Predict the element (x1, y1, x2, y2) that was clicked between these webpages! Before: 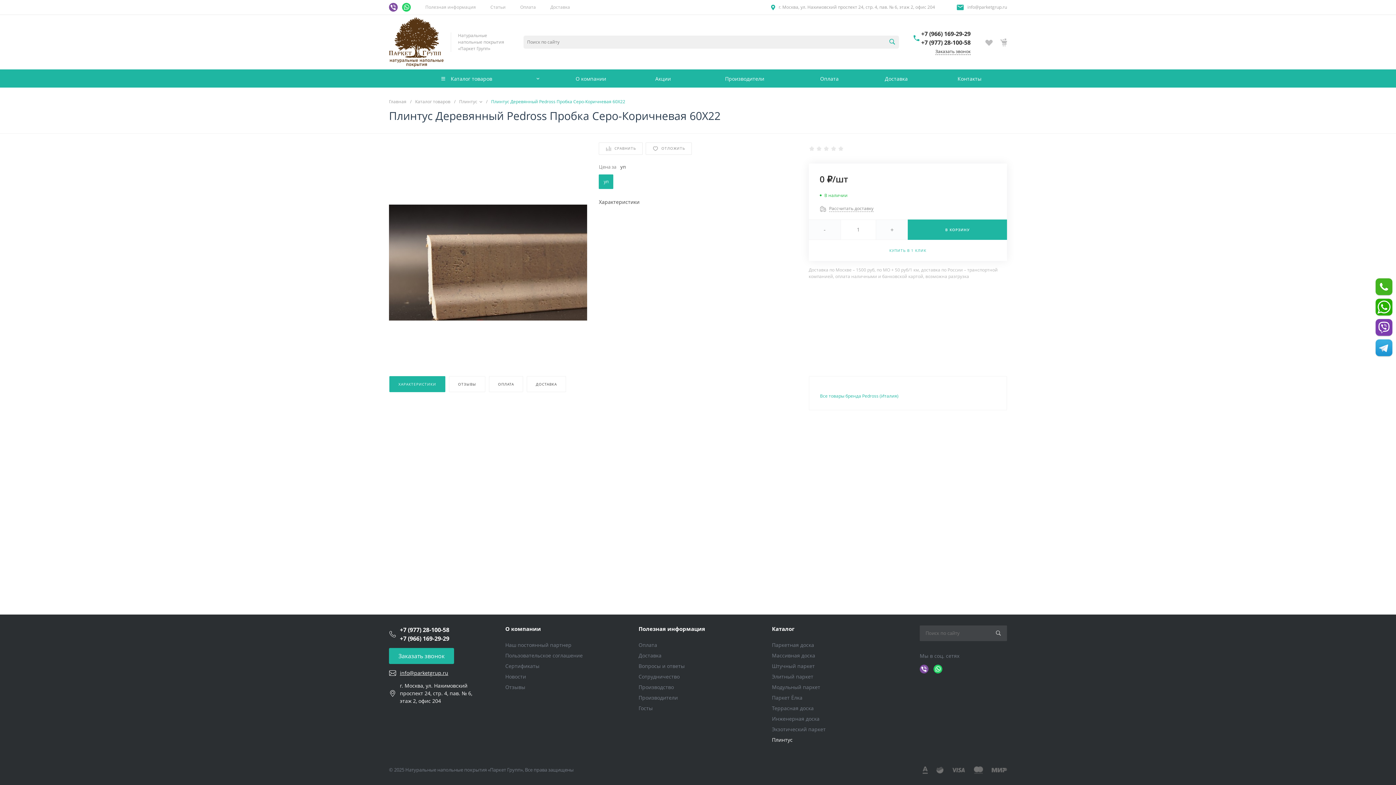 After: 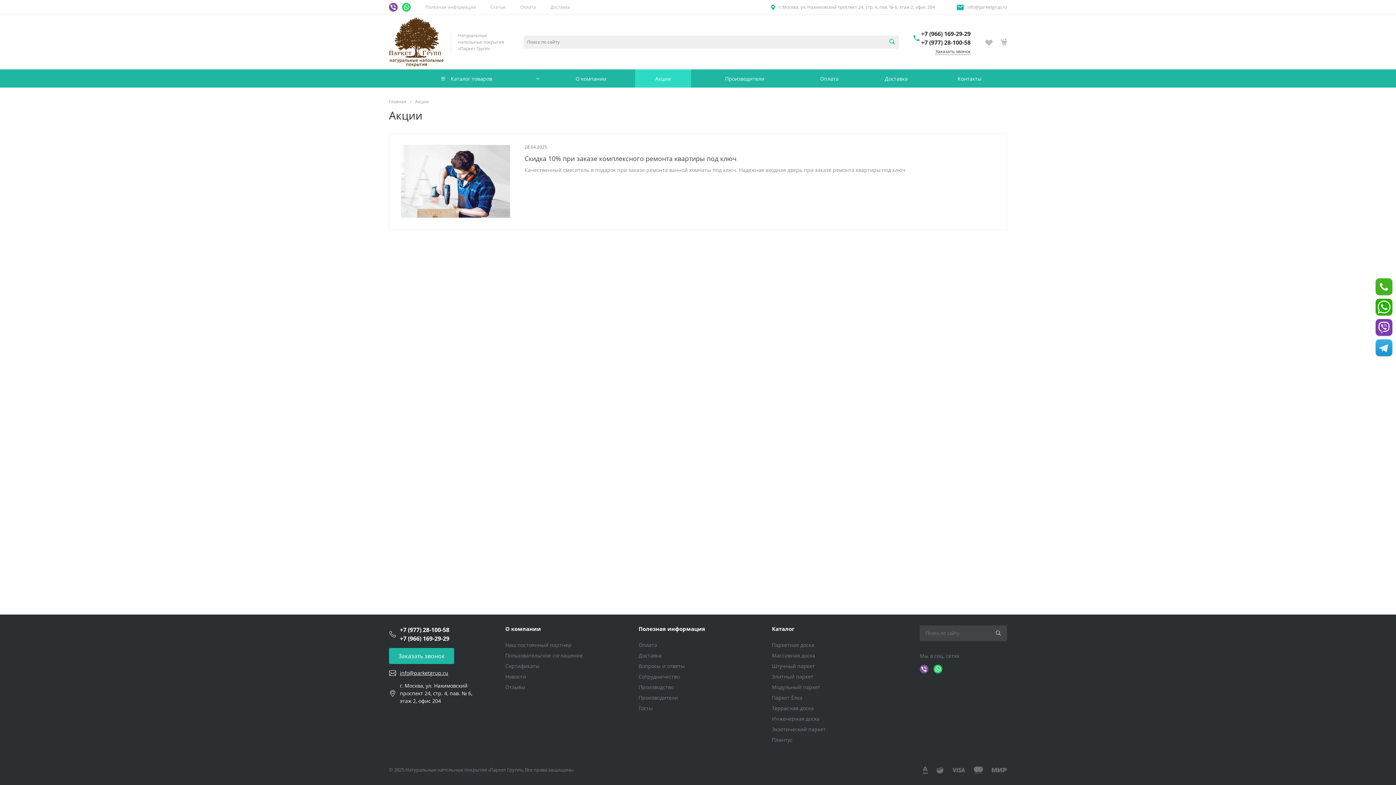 Action: label: Акции bbox: (635, 69, 691, 87)